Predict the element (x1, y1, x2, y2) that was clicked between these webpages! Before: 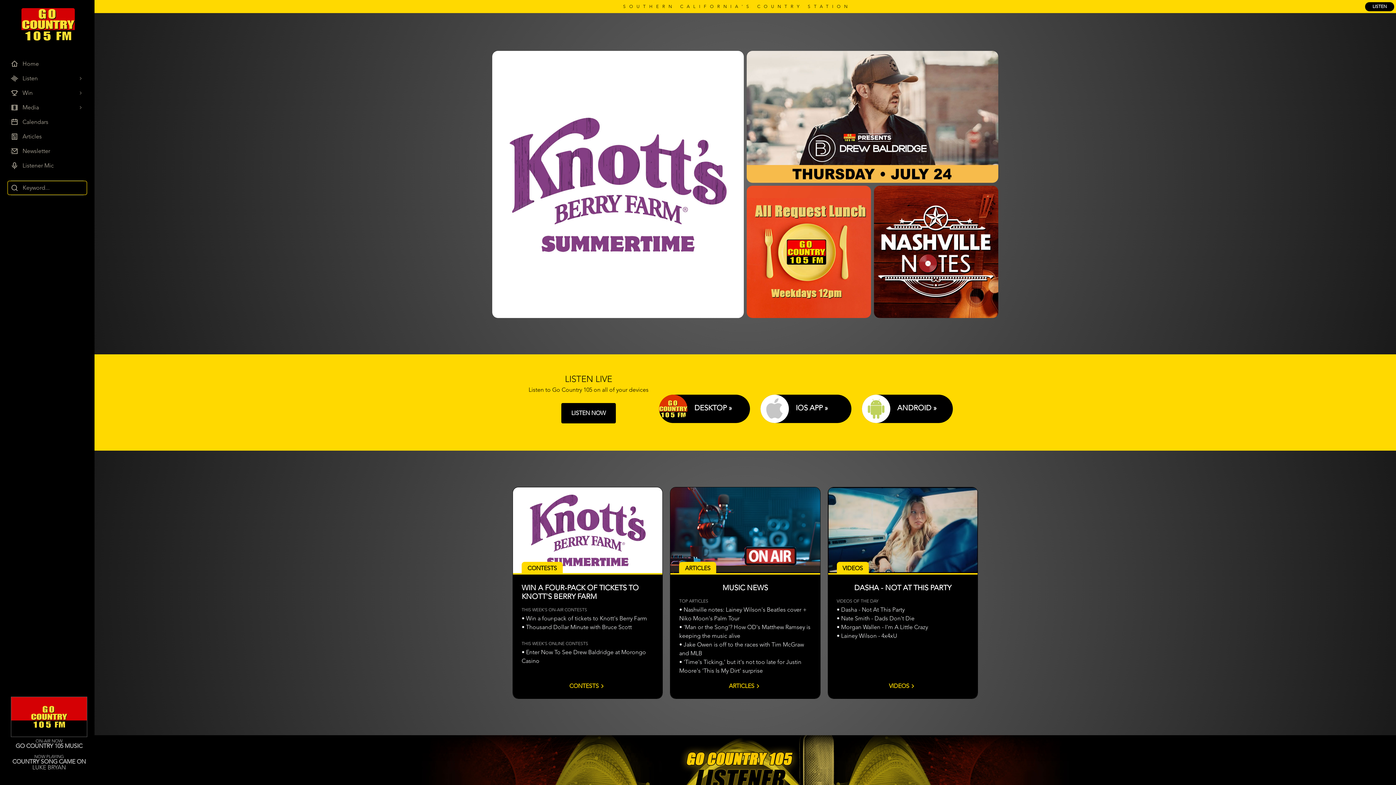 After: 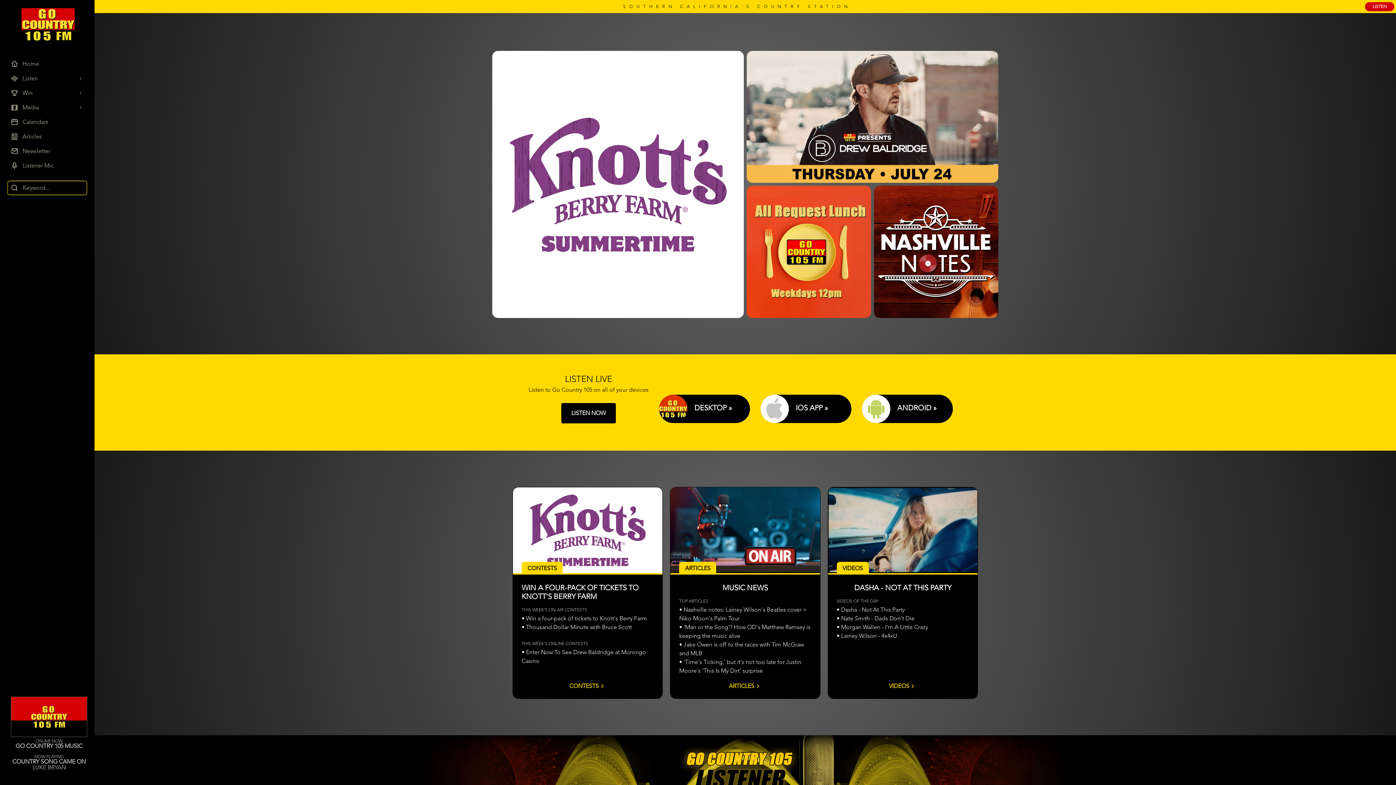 Action: label: Listen Online bbox: (1365, 2, 1394, 11)